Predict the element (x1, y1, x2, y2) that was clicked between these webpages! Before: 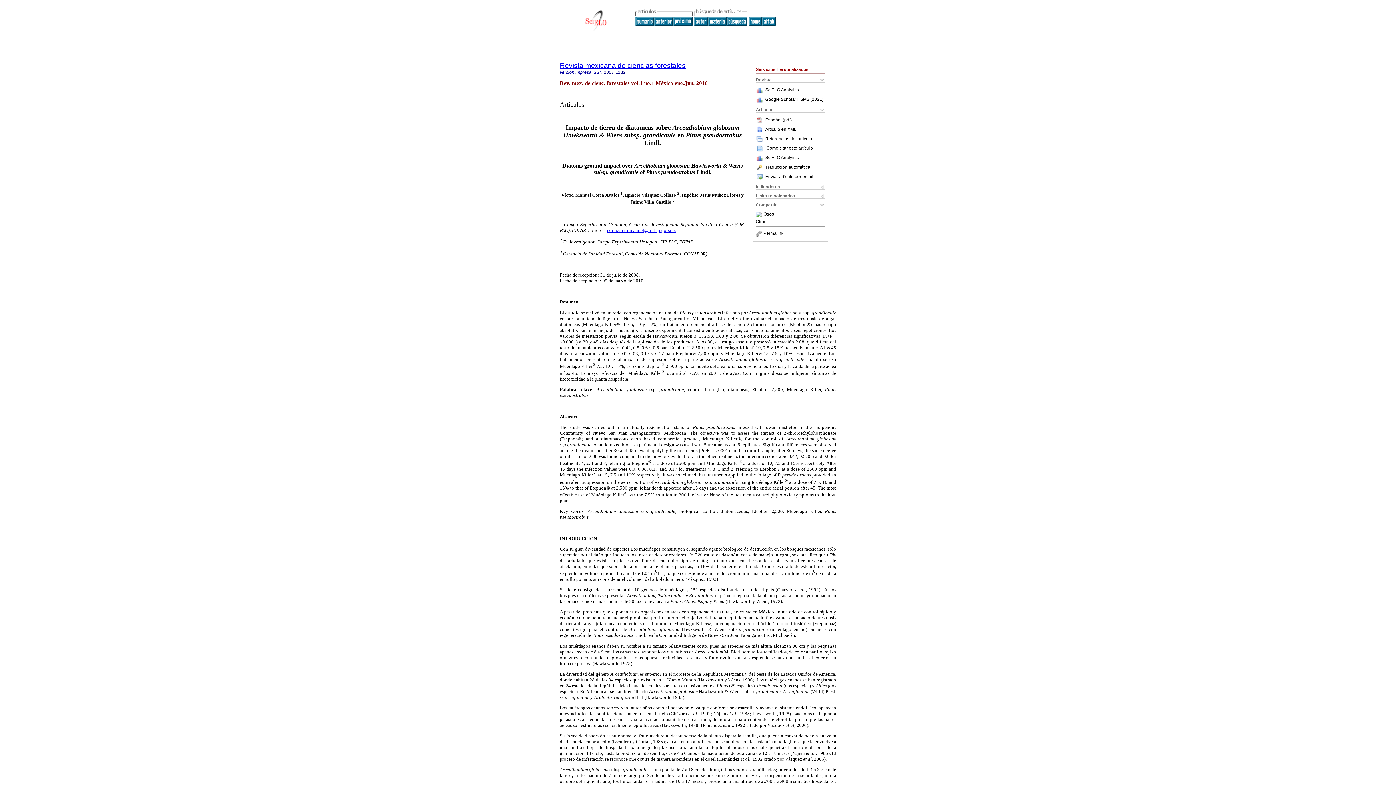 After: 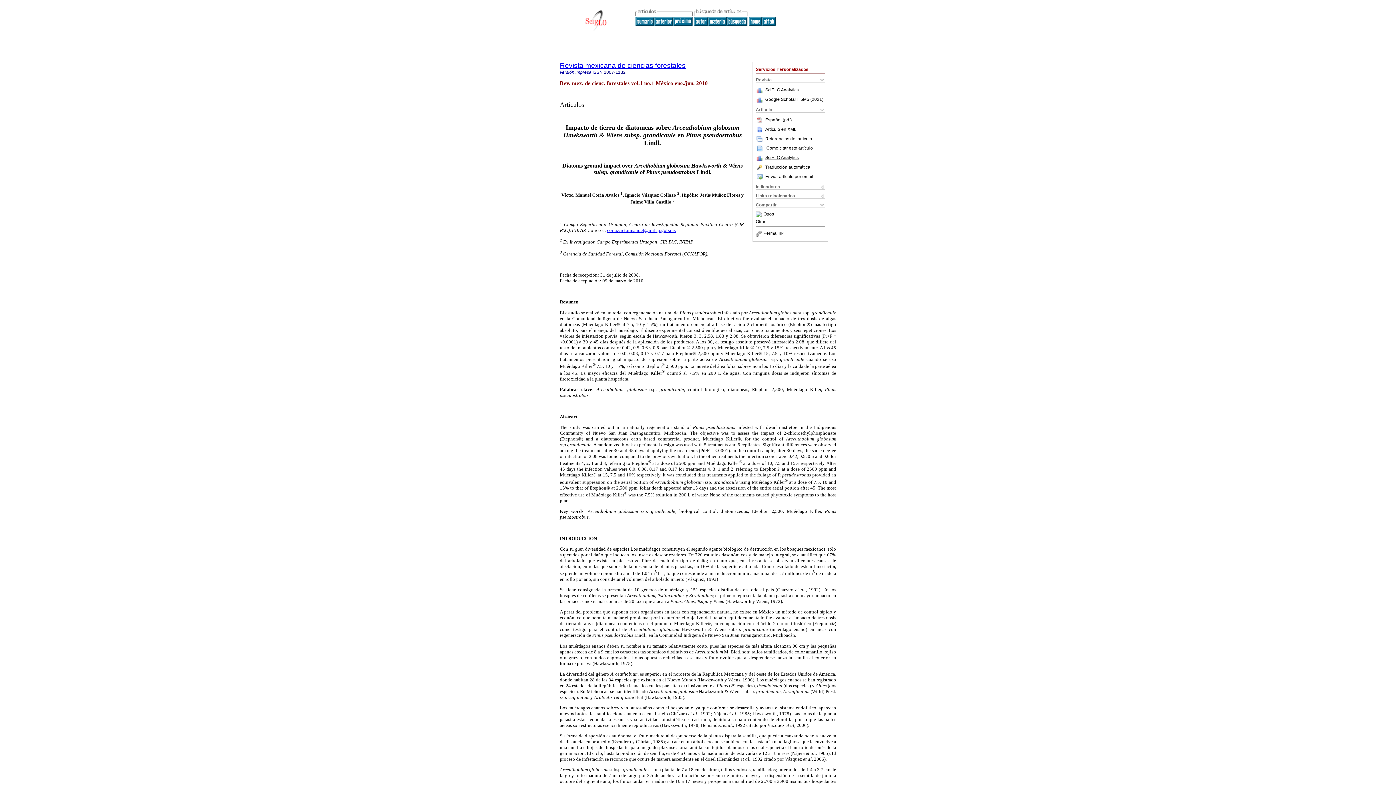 Action: bbox: (765, 155, 798, 160) label: SciELO Analytics